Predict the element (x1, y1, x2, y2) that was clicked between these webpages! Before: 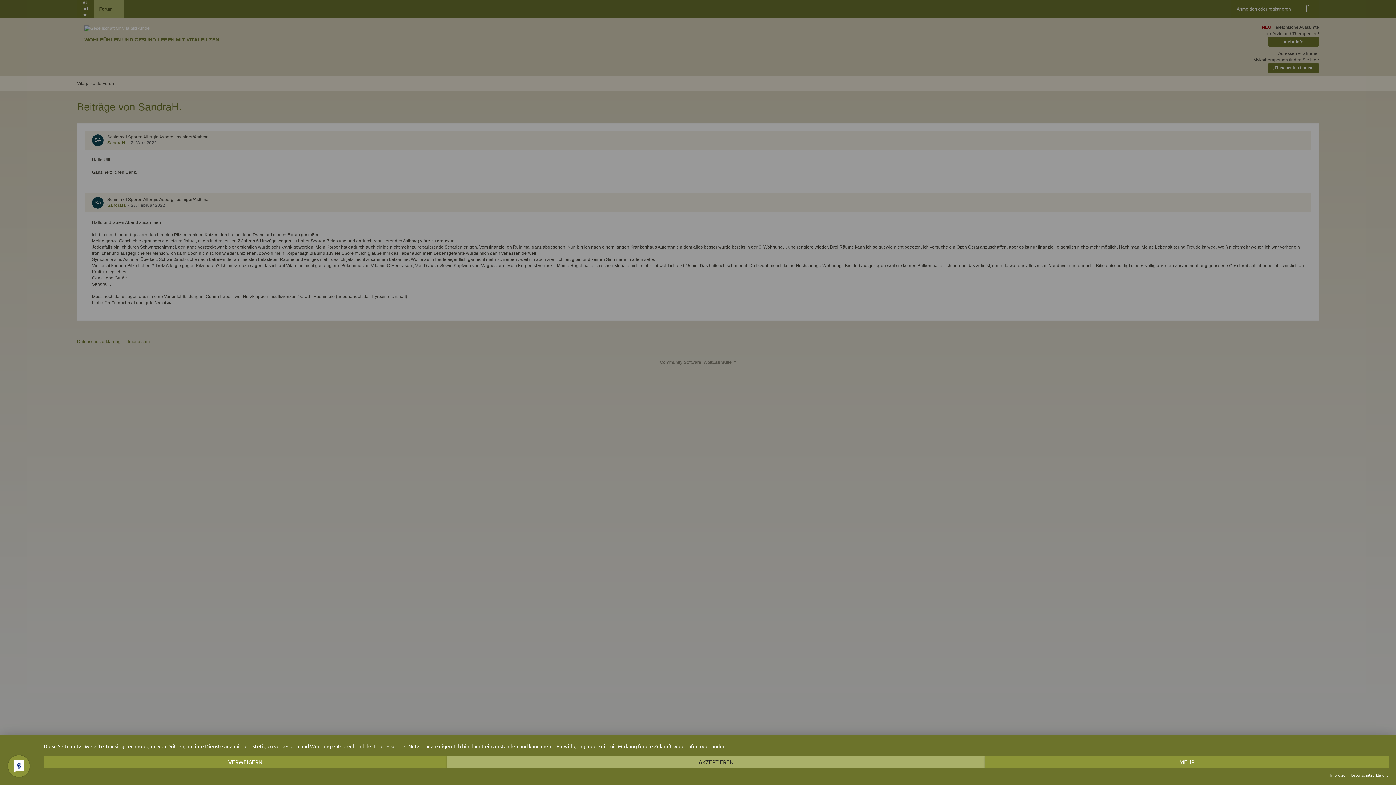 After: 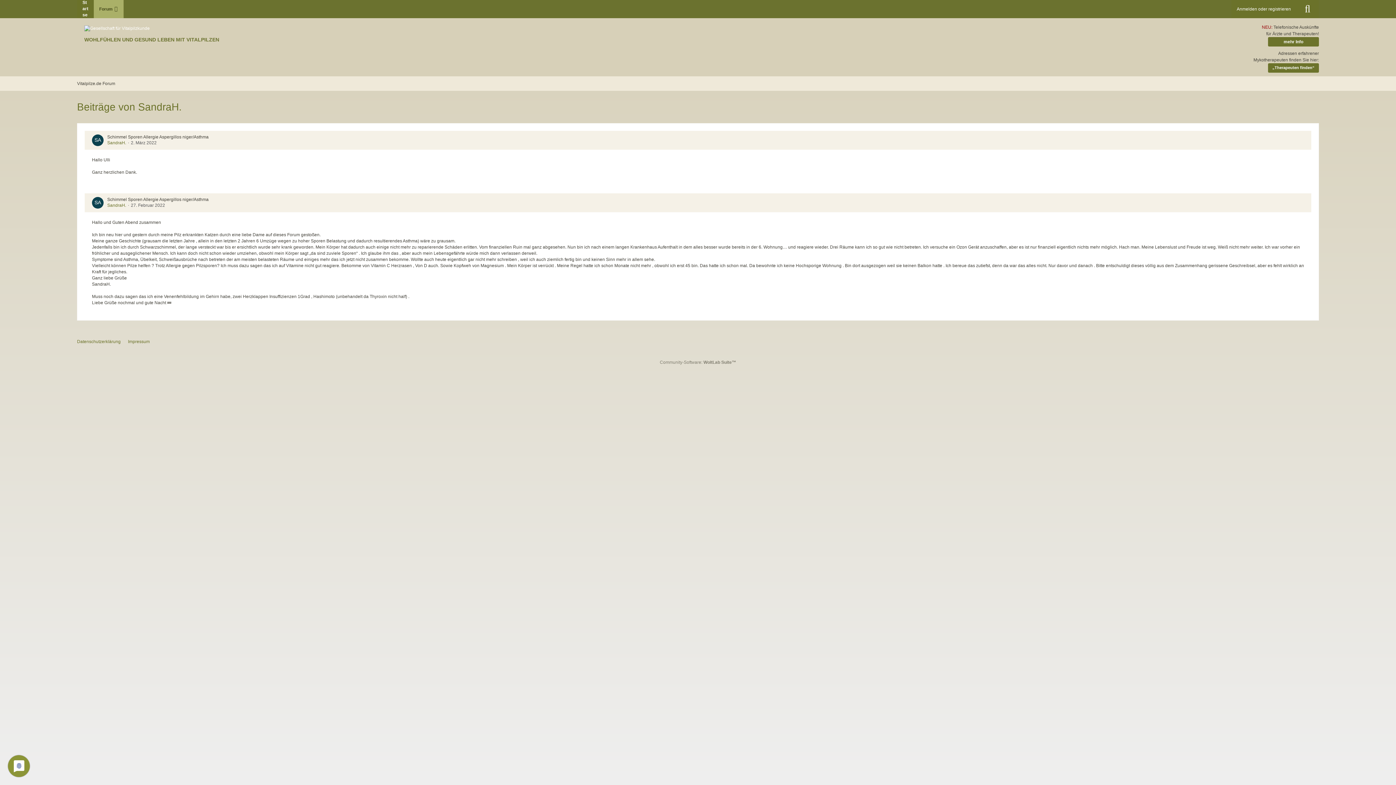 Action: bbox: (447, 756, 985, 768) label: AKZEPTIEREN